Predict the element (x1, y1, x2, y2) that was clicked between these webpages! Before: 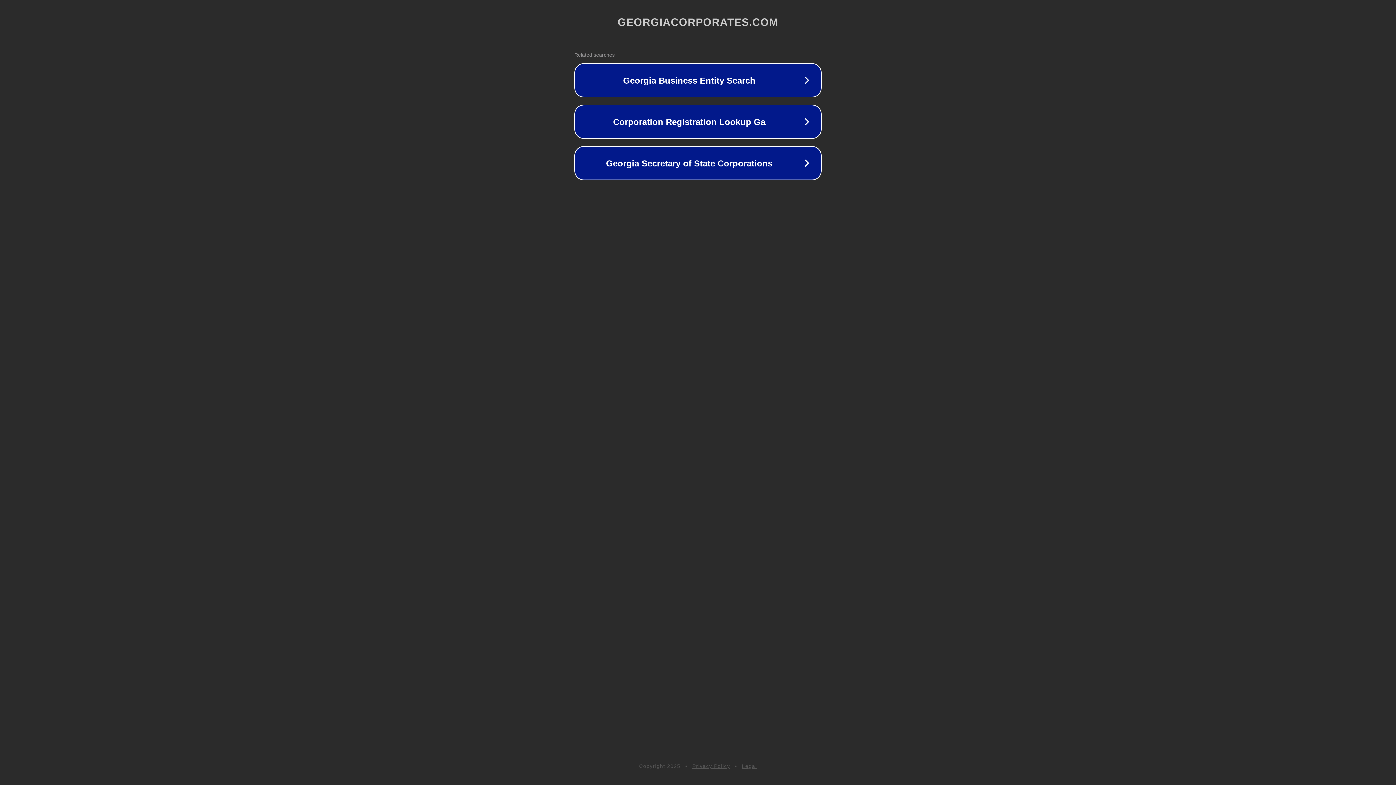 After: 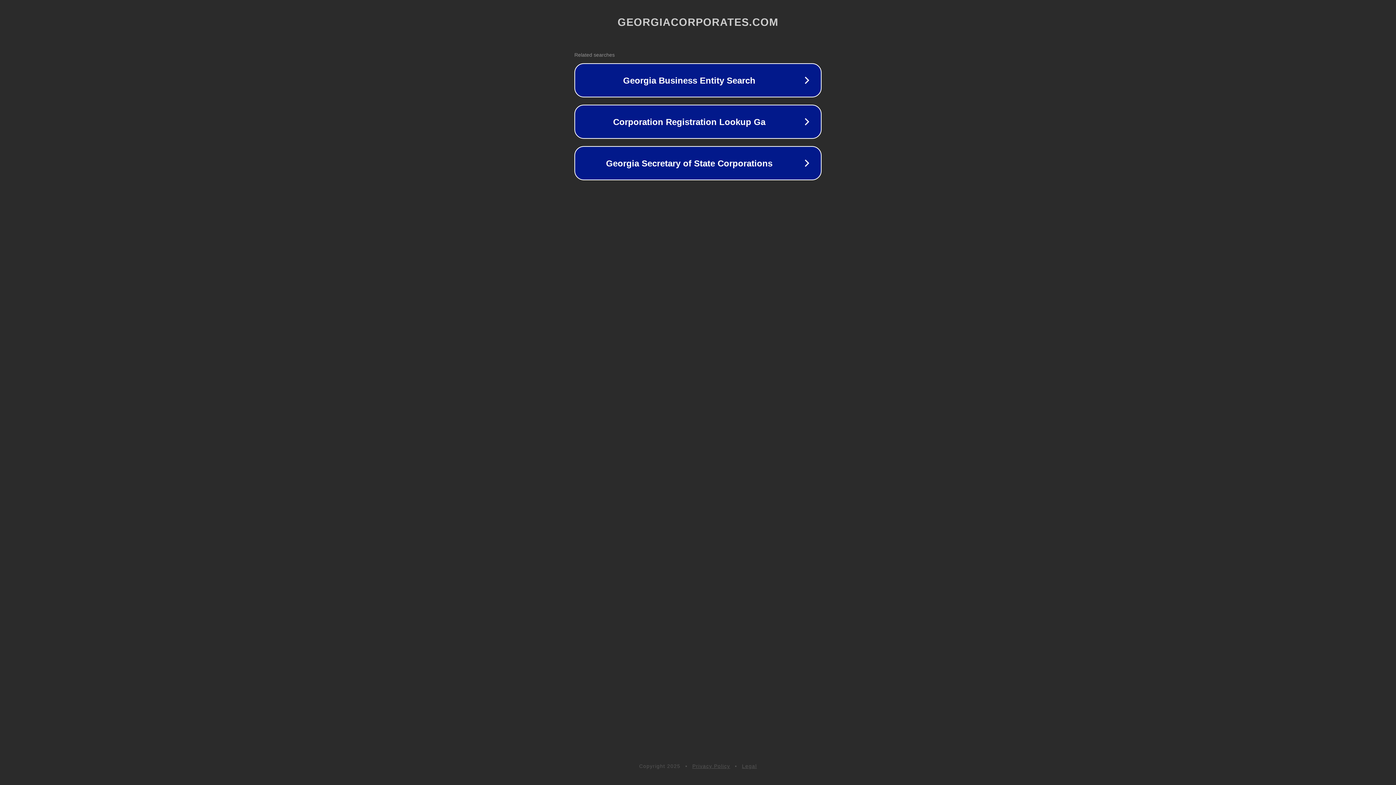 Action: label: Legal bbox: (742, 763, 757, 769)